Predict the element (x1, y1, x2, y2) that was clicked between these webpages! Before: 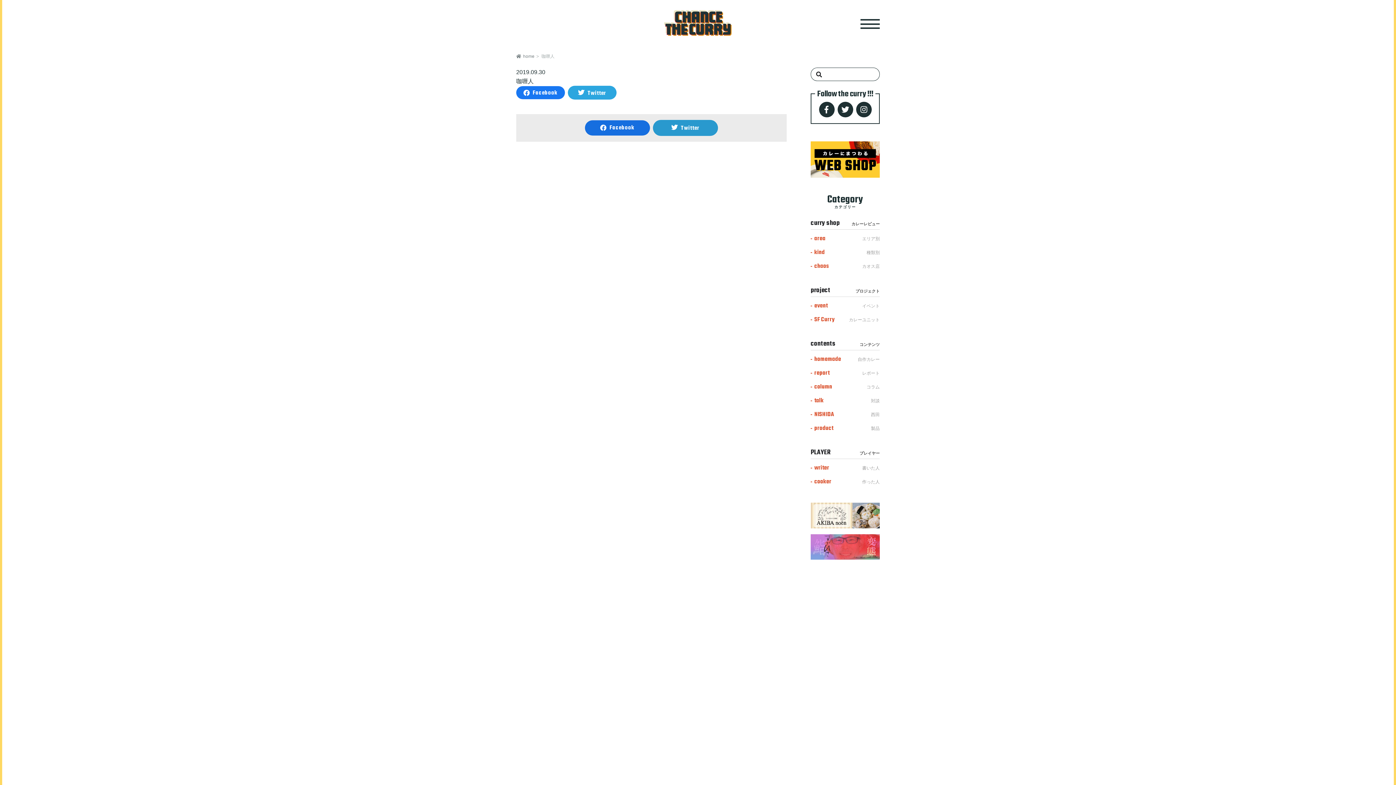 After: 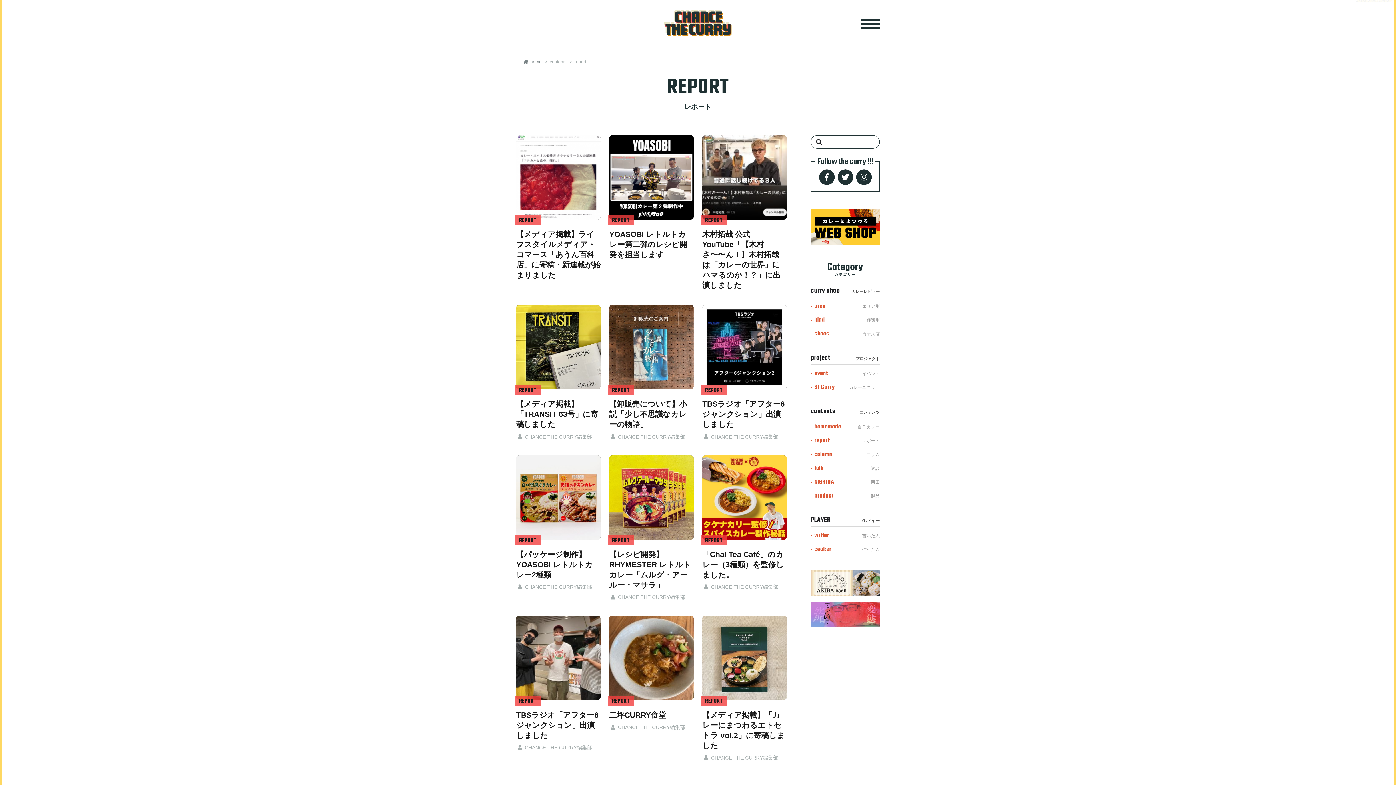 Action: bbox: (810, 367, 880, 379) label: report
レポート